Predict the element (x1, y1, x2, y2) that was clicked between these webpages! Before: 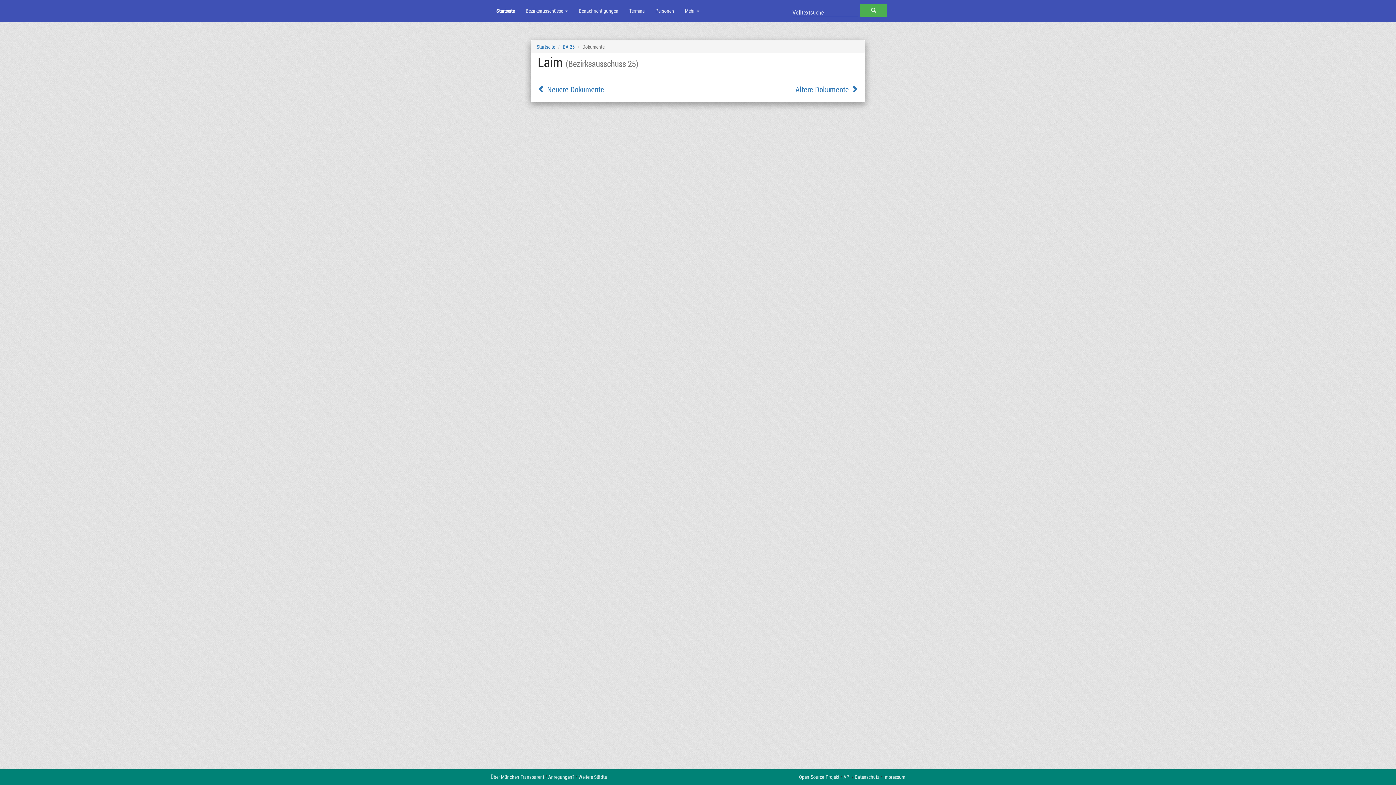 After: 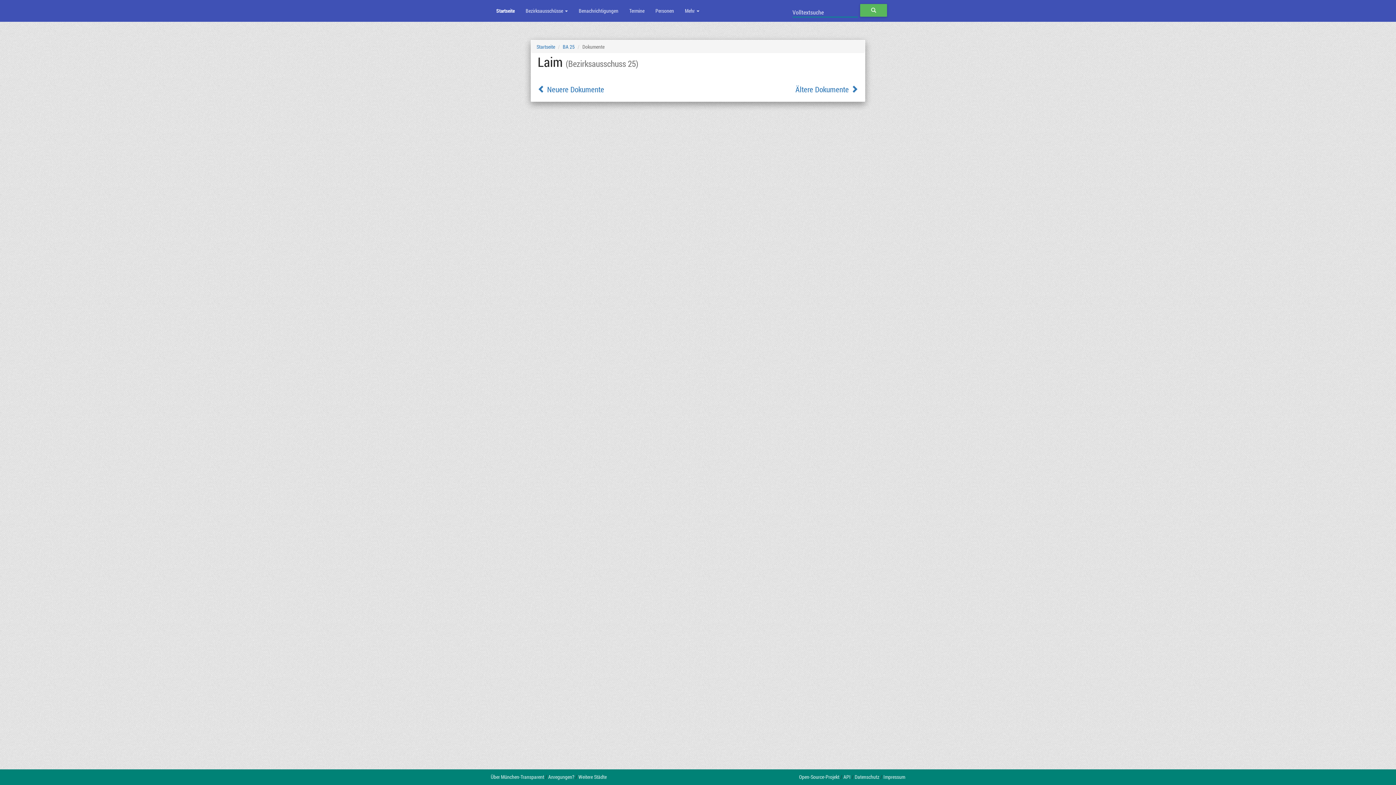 Action: label: SUCHEN bbox: (860, 4, 887, 16)